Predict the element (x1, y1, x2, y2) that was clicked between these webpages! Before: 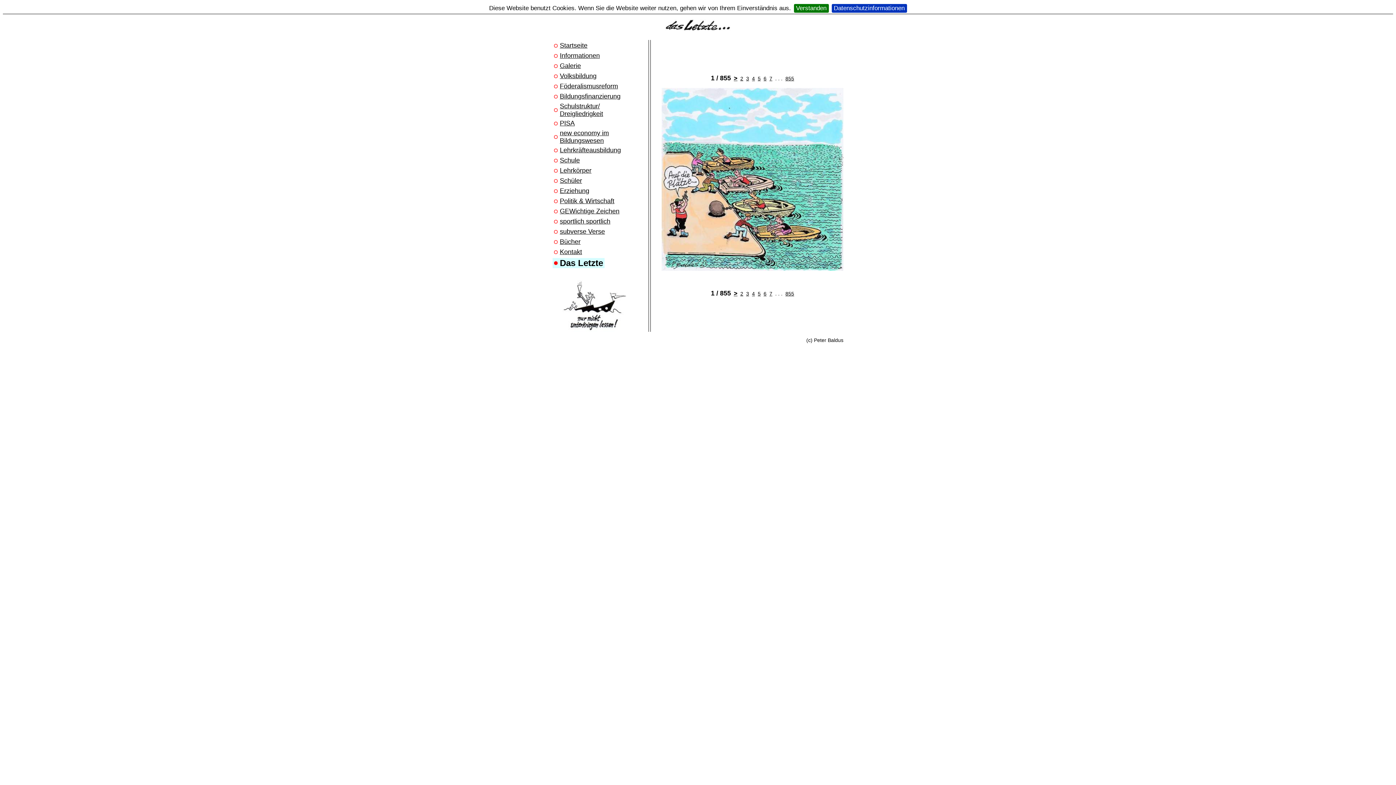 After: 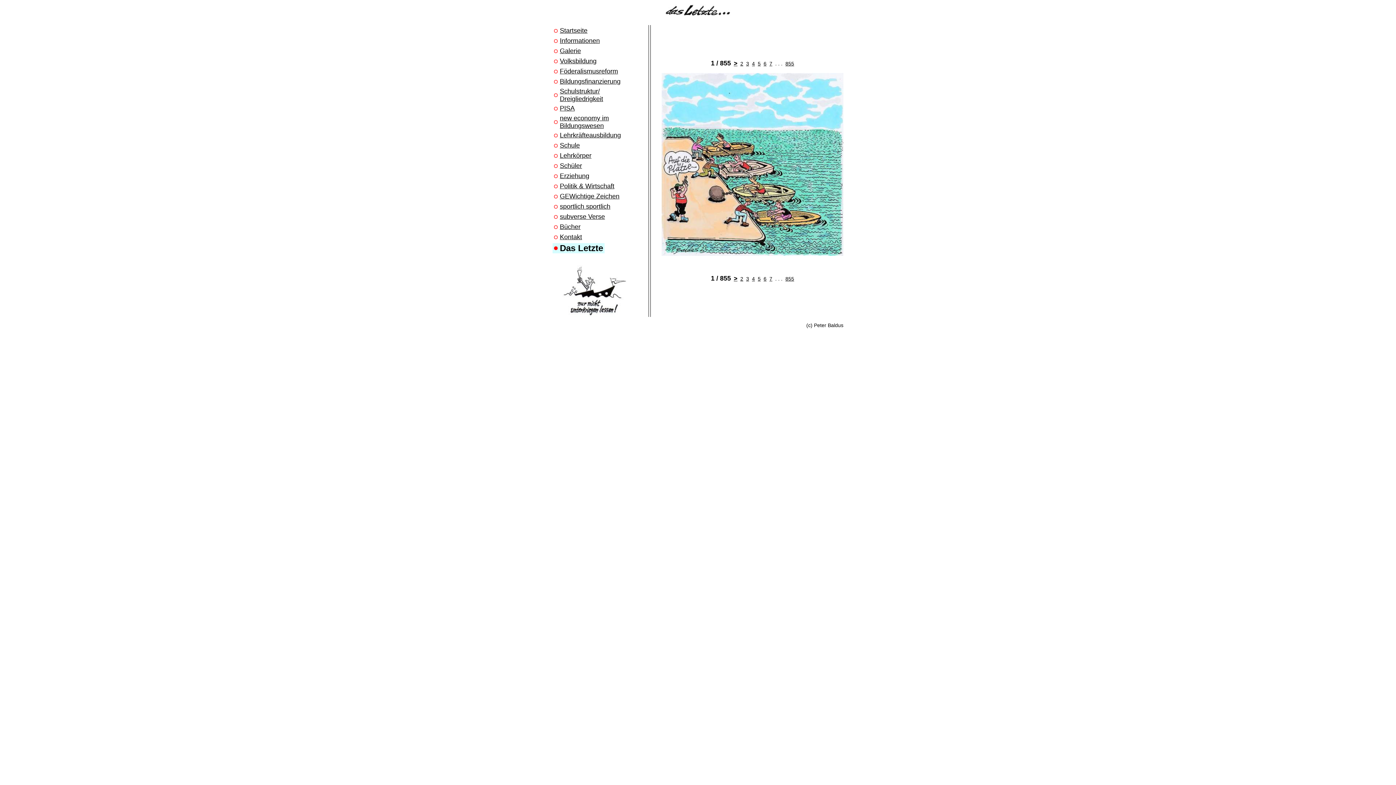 Action: bbox: (794, 4, 828, 12) label: Verstanden